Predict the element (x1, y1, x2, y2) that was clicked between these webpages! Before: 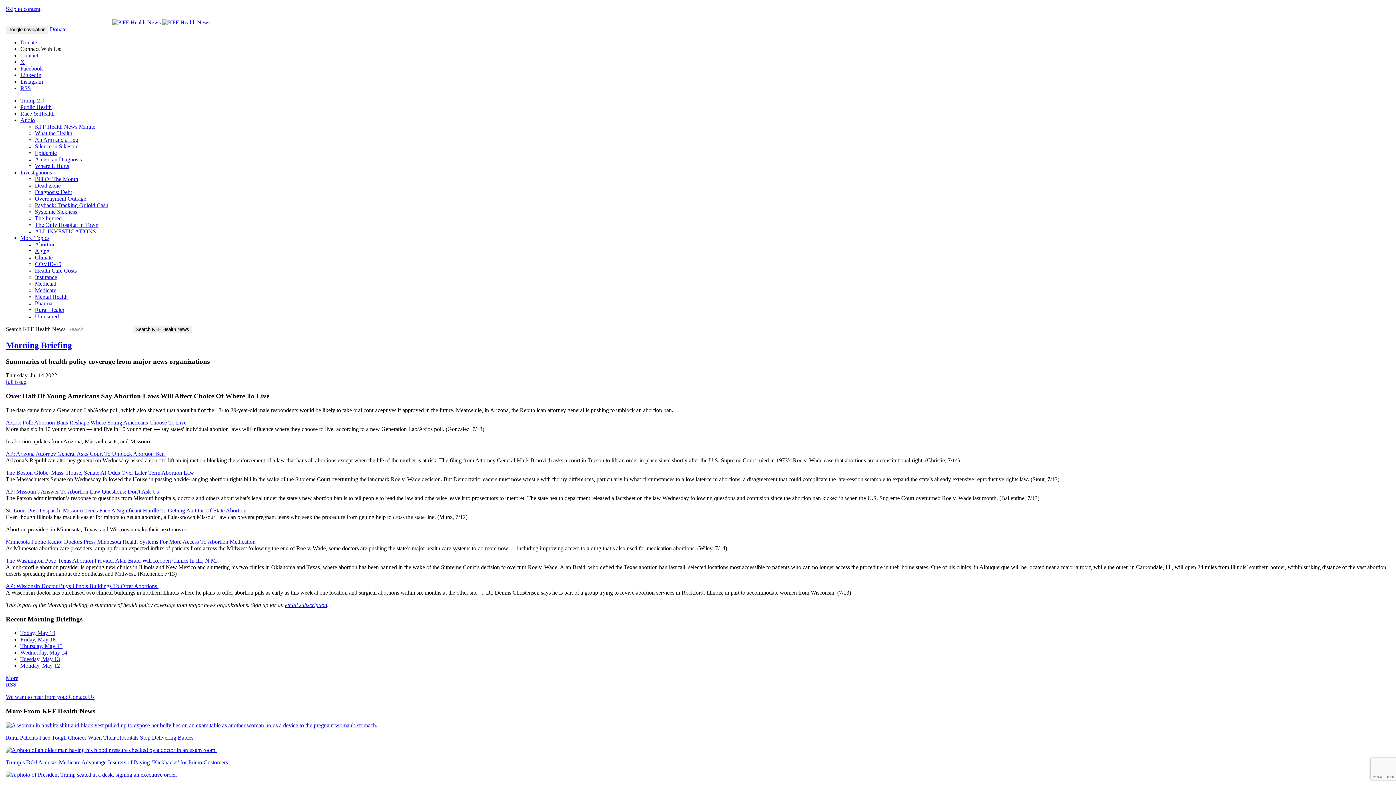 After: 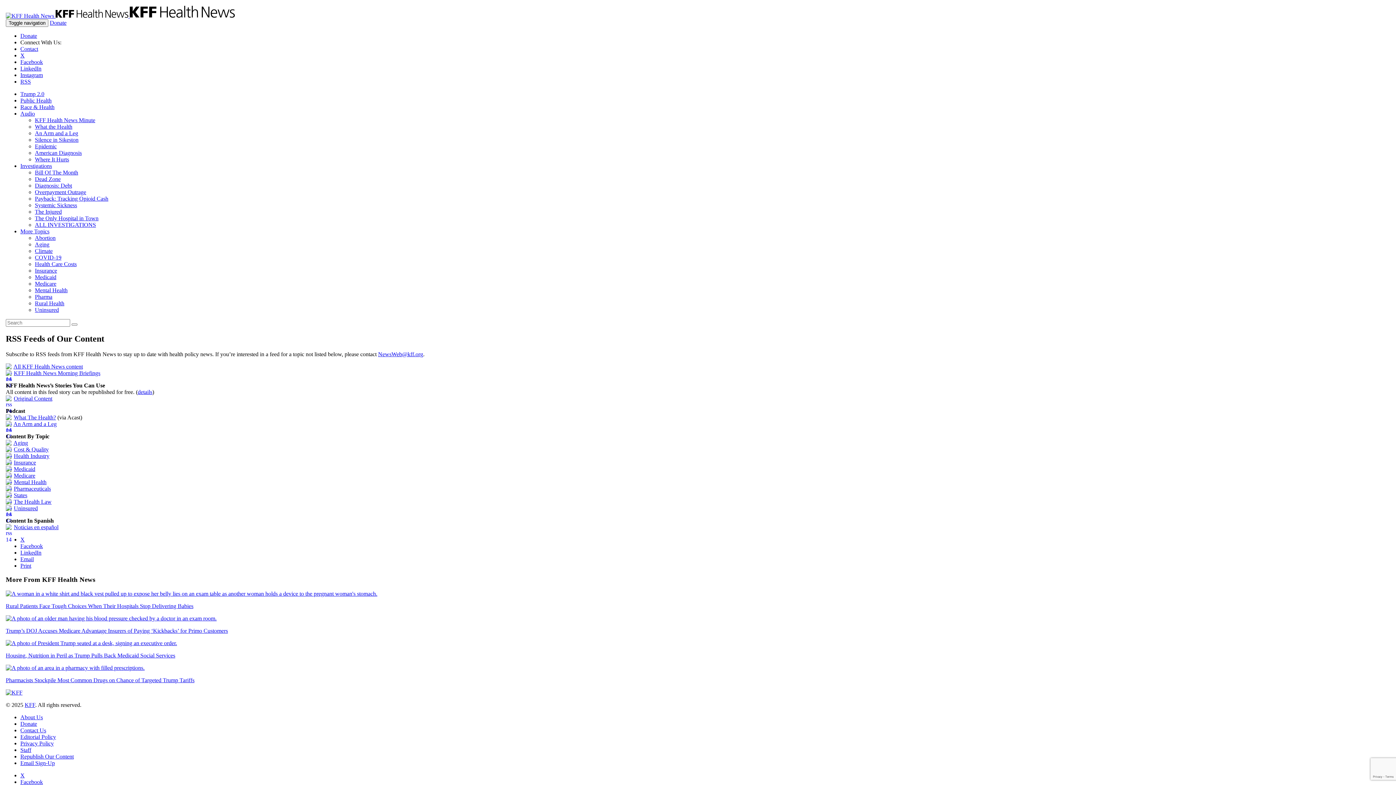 Action: bbox: (20, 85, 30, 91) label: RSS